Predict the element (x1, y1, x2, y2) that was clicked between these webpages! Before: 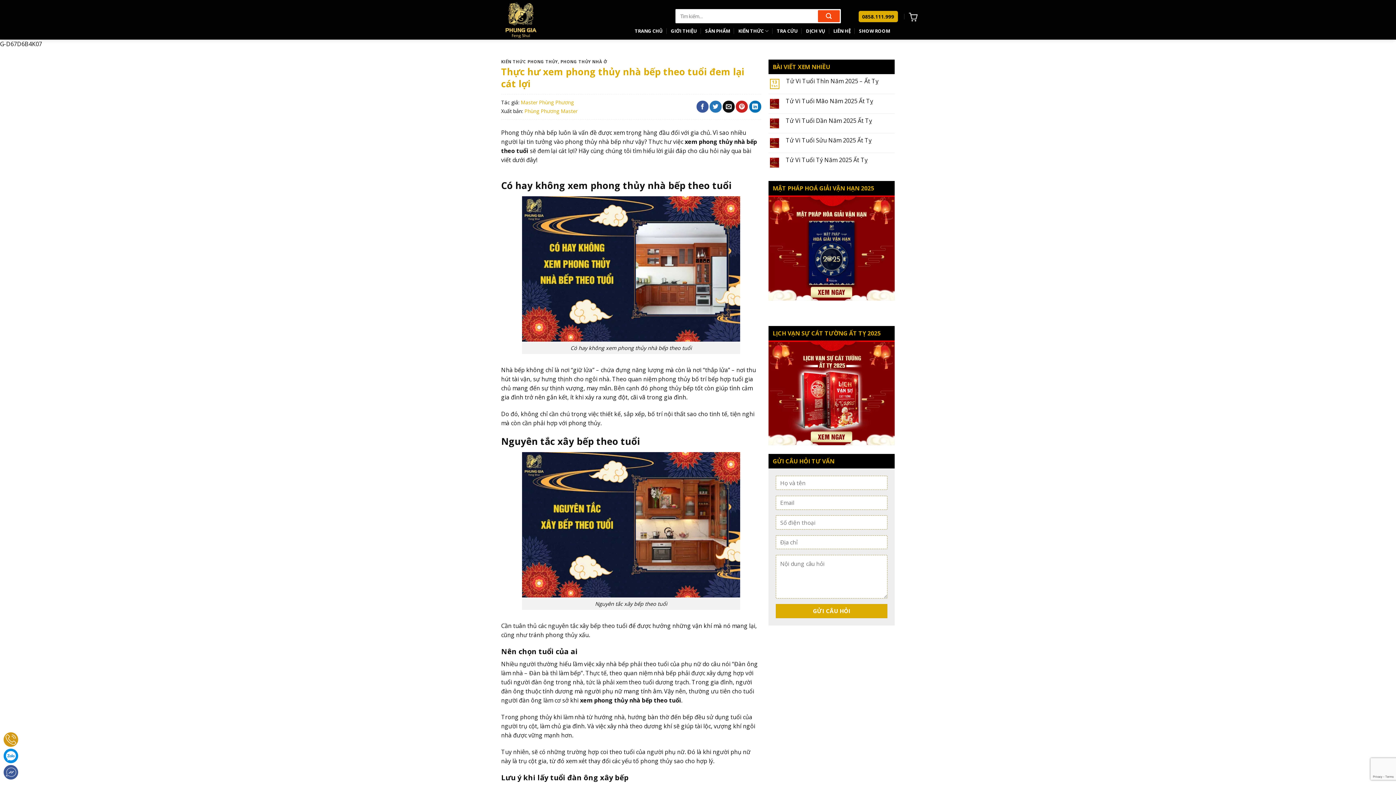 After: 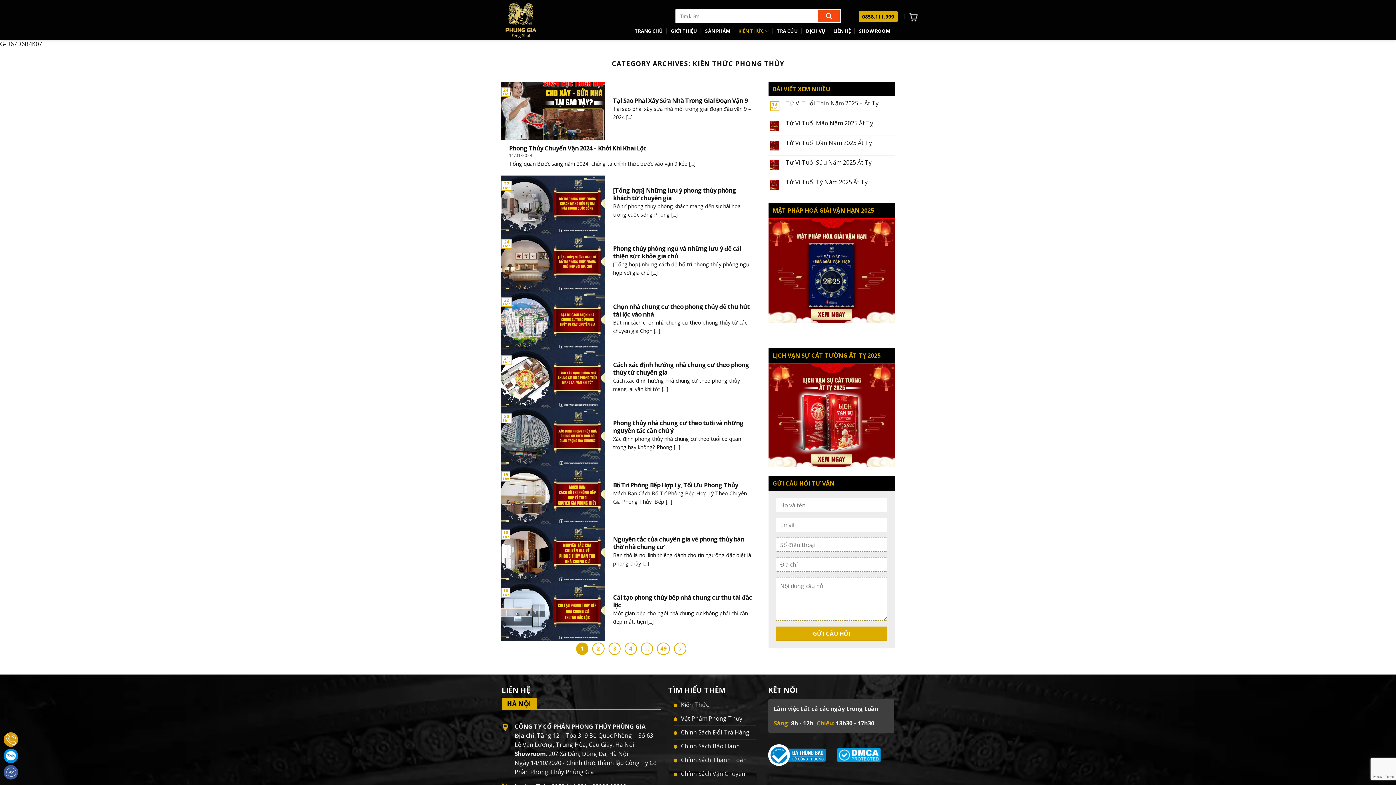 Action: bbox: (501, 58, 558, 64) label: KIẾN THỨC PHONG THỦY